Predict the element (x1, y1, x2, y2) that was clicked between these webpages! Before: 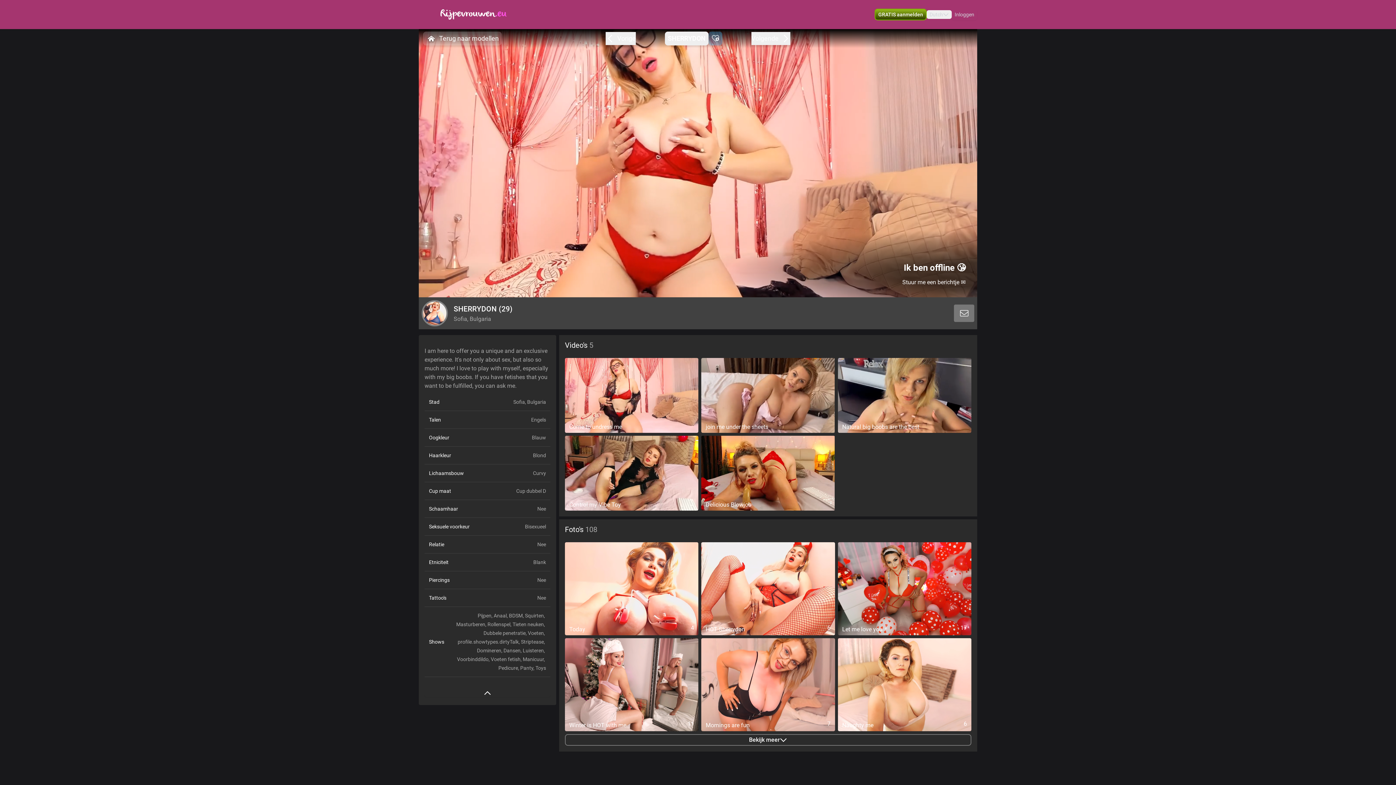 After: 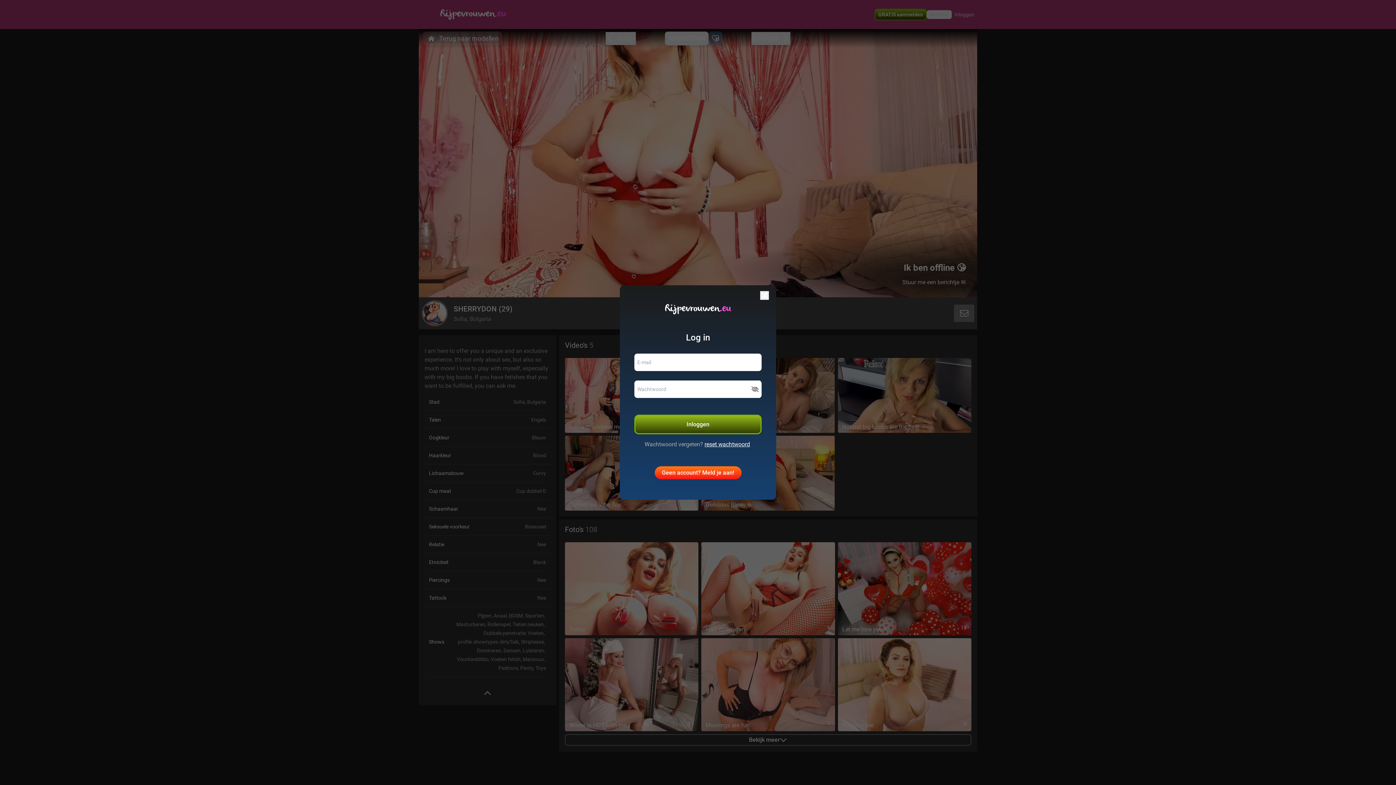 Action: bbox: (708, 31, 722, 45)